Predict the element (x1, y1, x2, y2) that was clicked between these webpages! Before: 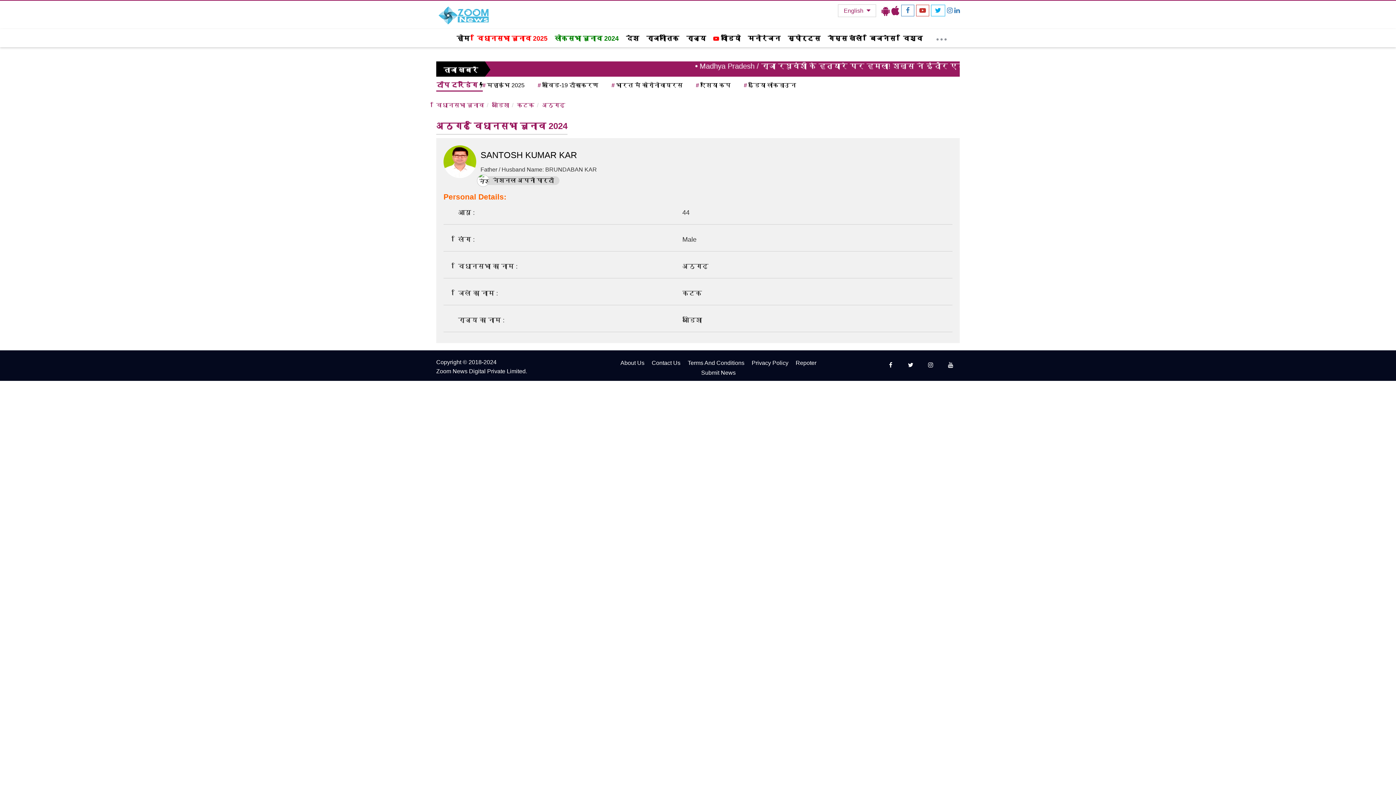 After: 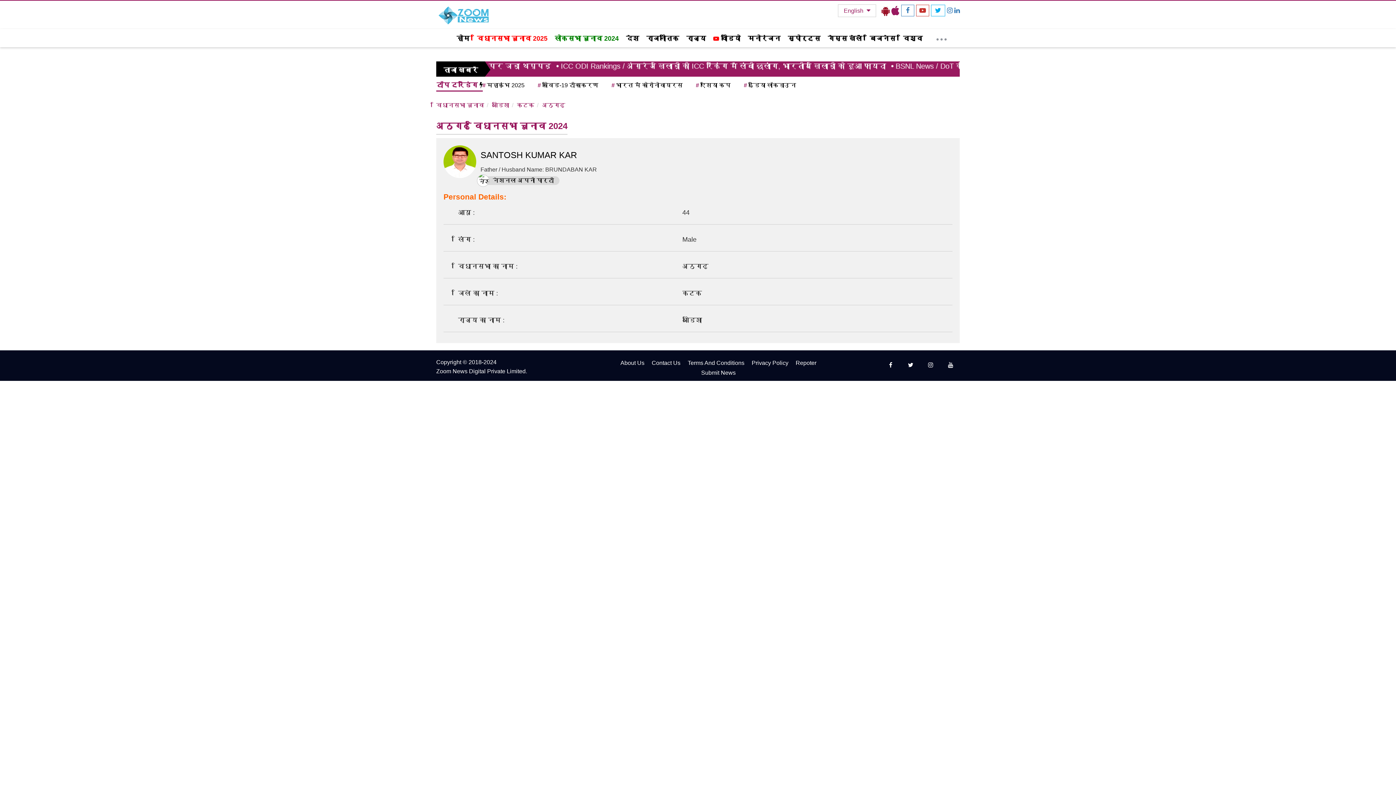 Action: bbox: (881, 5, 889, 16)